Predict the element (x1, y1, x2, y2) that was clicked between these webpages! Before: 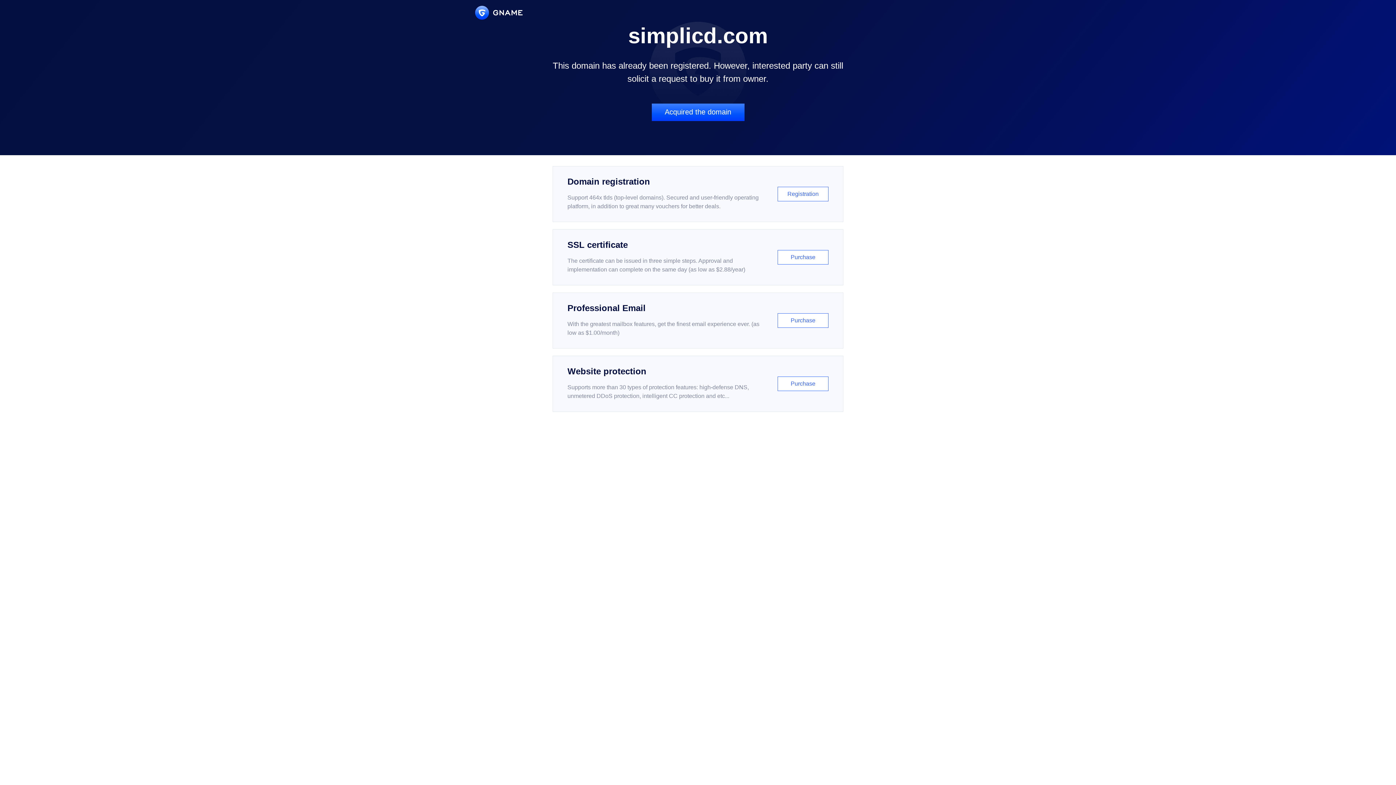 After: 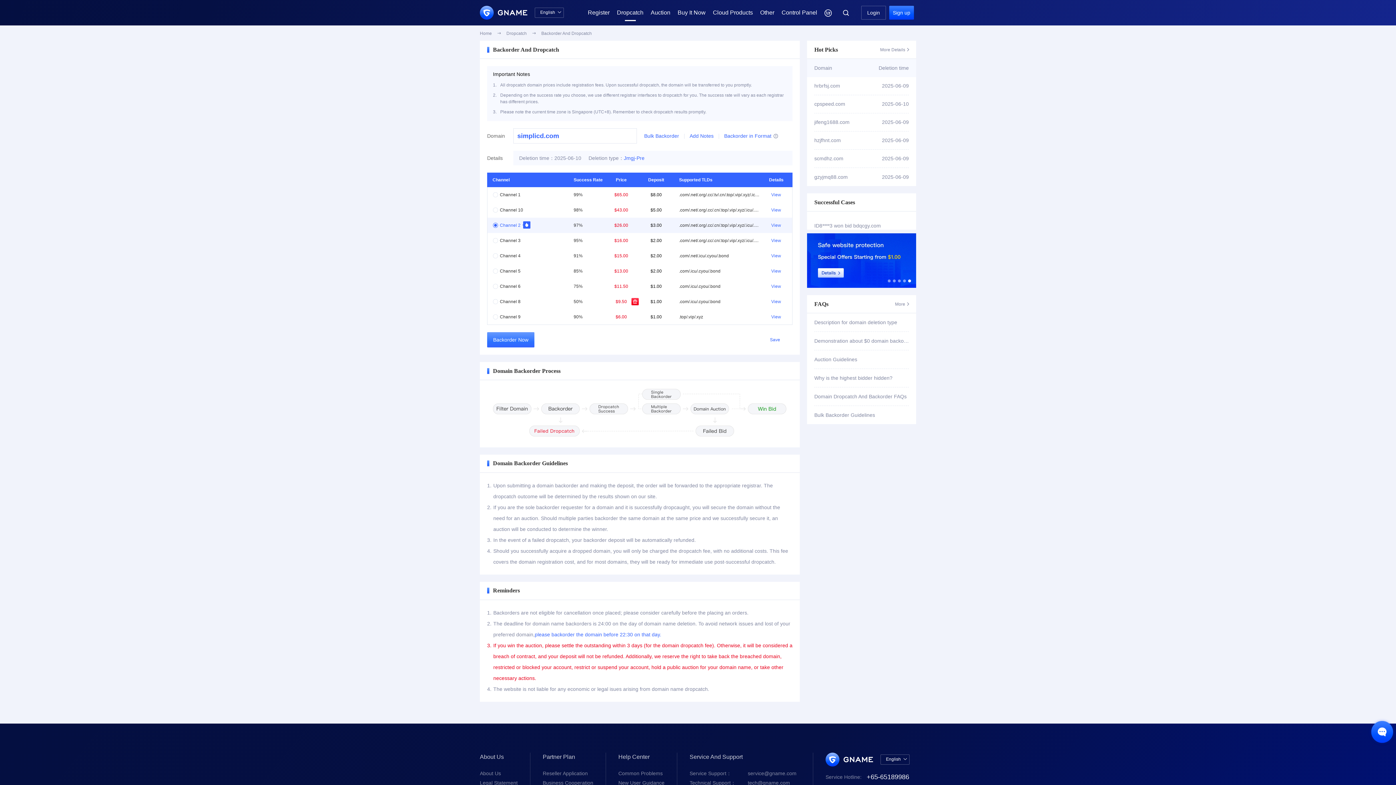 Action: label: Acquired the domain bbox: (651, 103, 744, 121)